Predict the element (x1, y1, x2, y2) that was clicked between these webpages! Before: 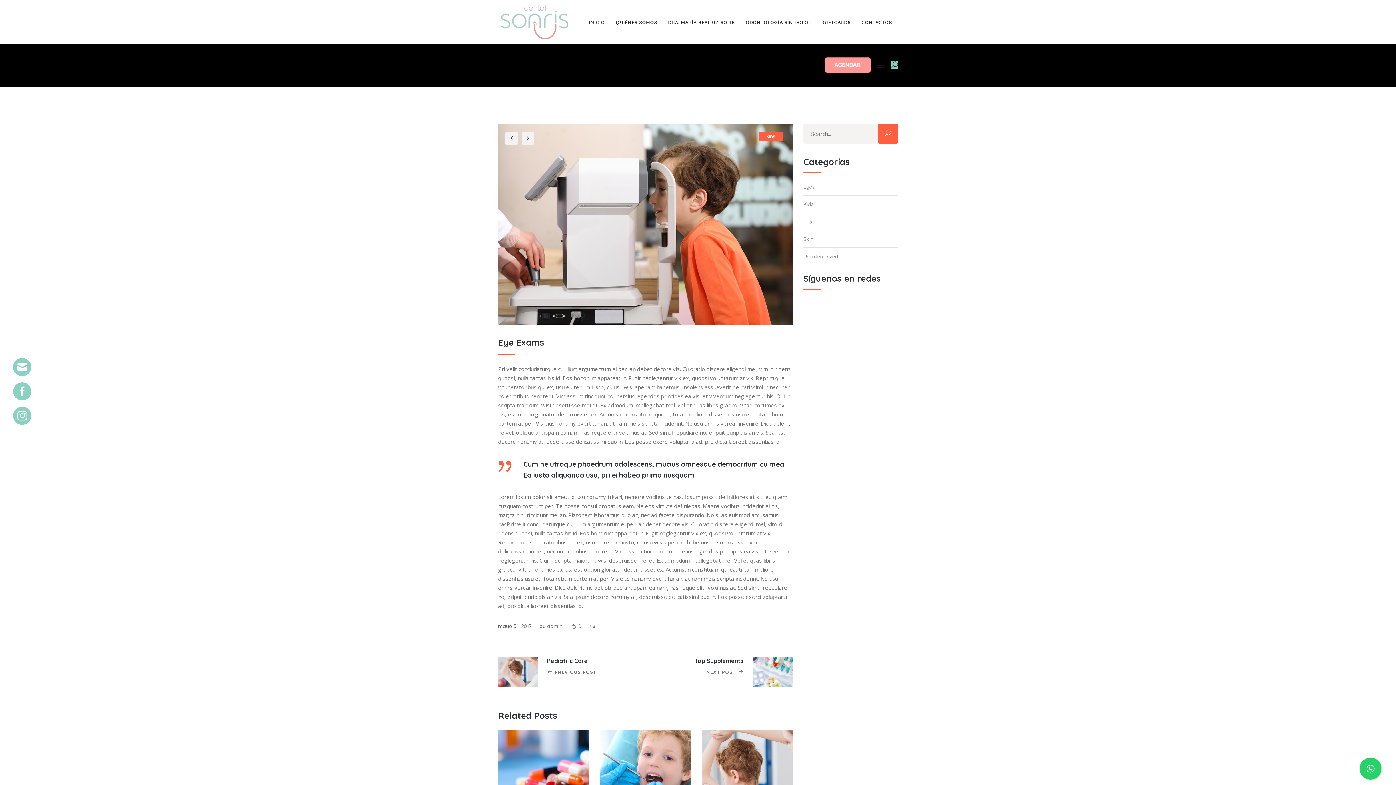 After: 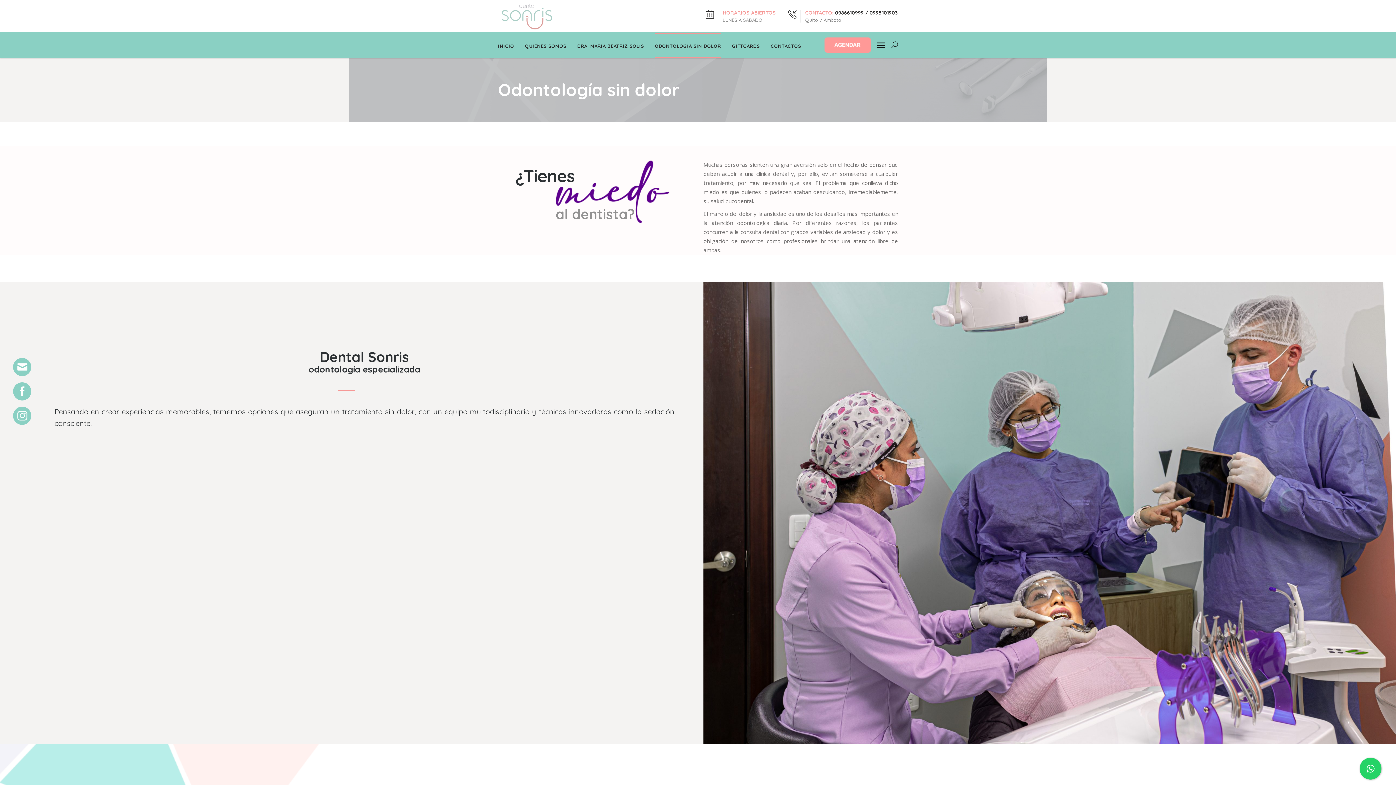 Action: bbox: (740, 0, 817, 43) label: ODONTOLOGÍA SIN DOLOR